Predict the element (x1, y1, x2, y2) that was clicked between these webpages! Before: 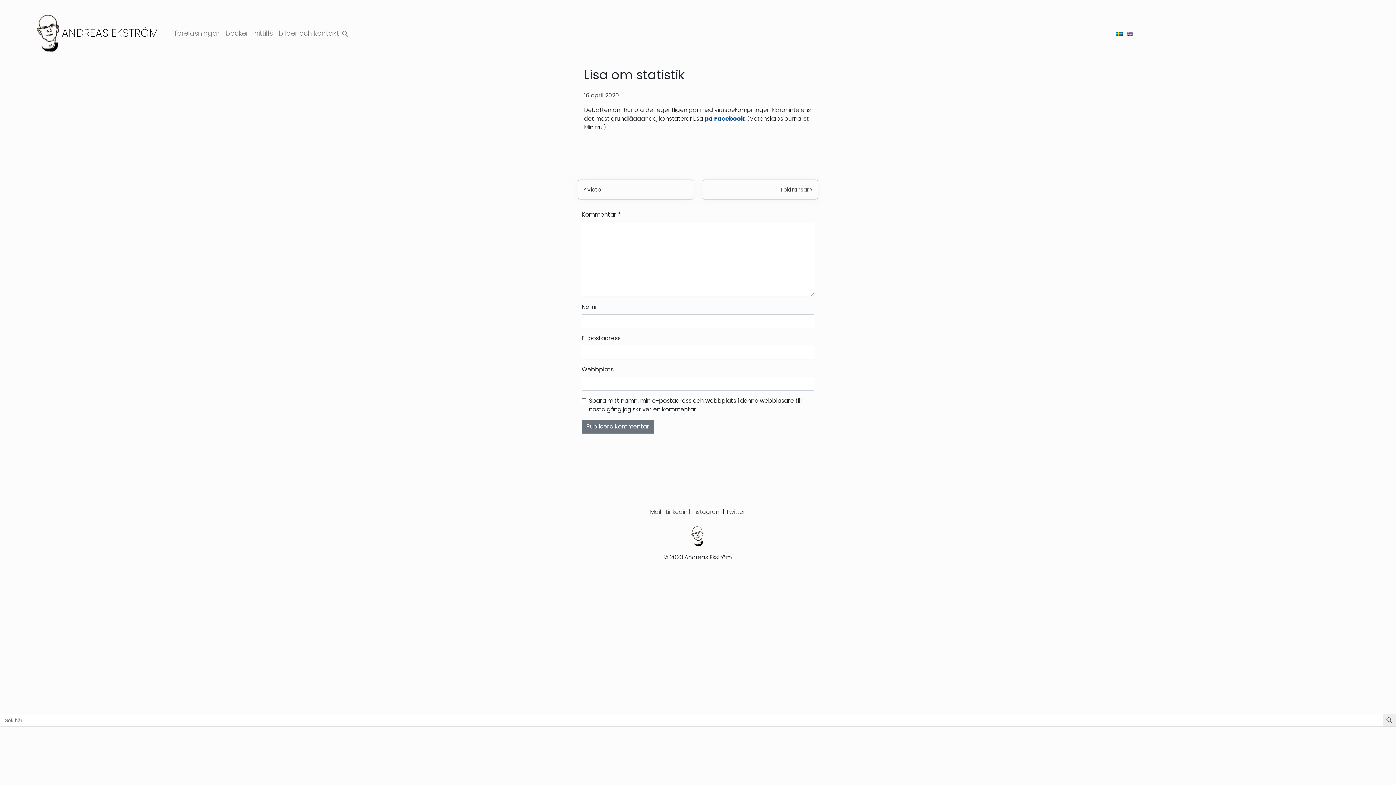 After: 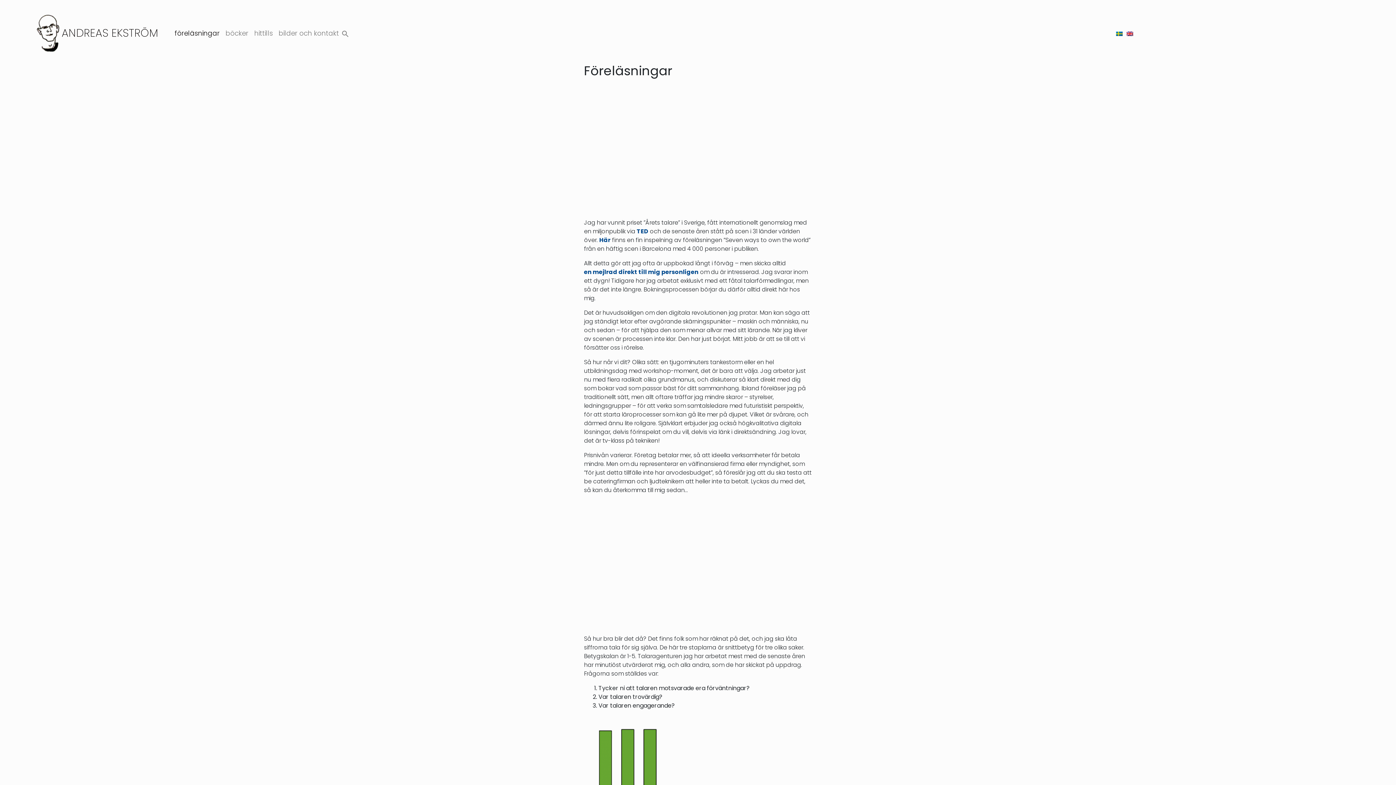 Action: bbox: (171, 25, 222, 41) label: föreläsningar